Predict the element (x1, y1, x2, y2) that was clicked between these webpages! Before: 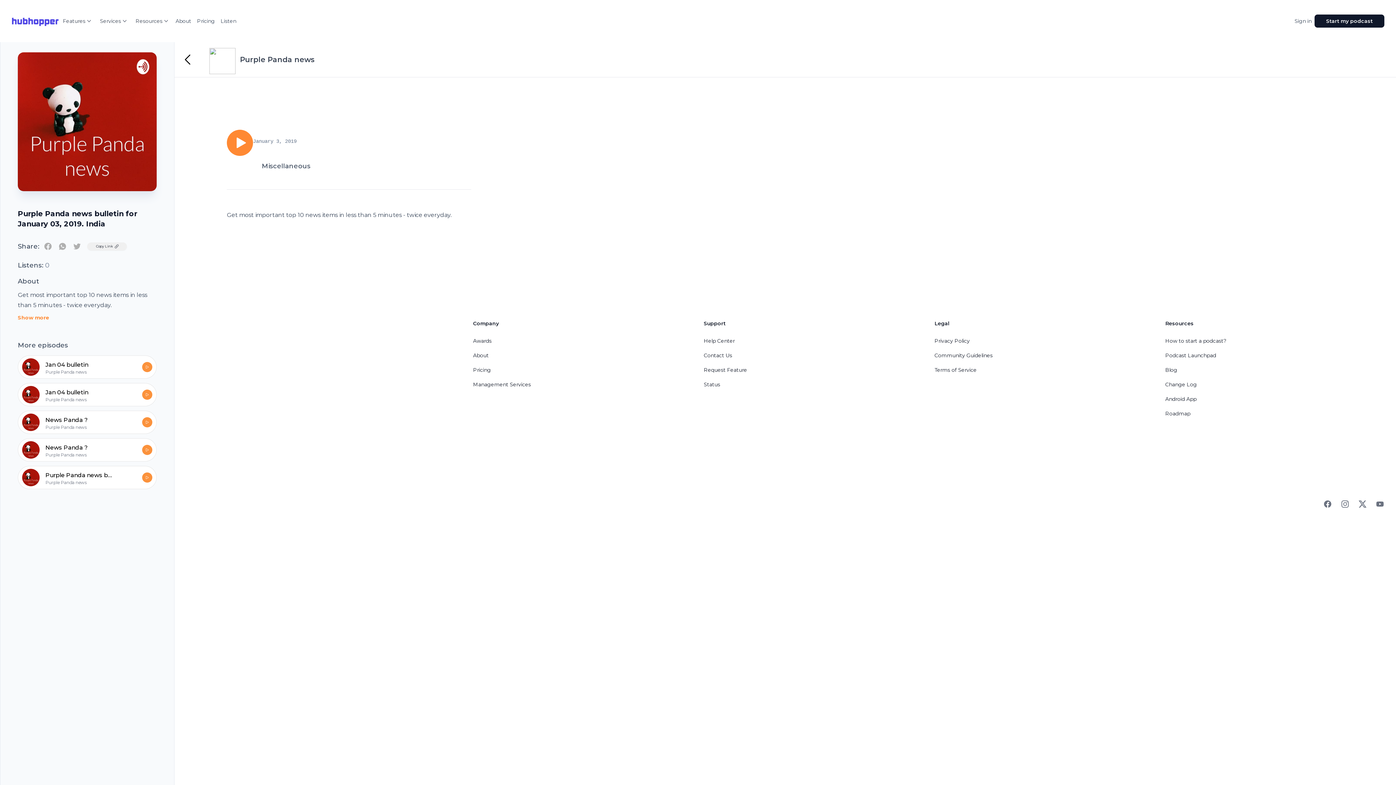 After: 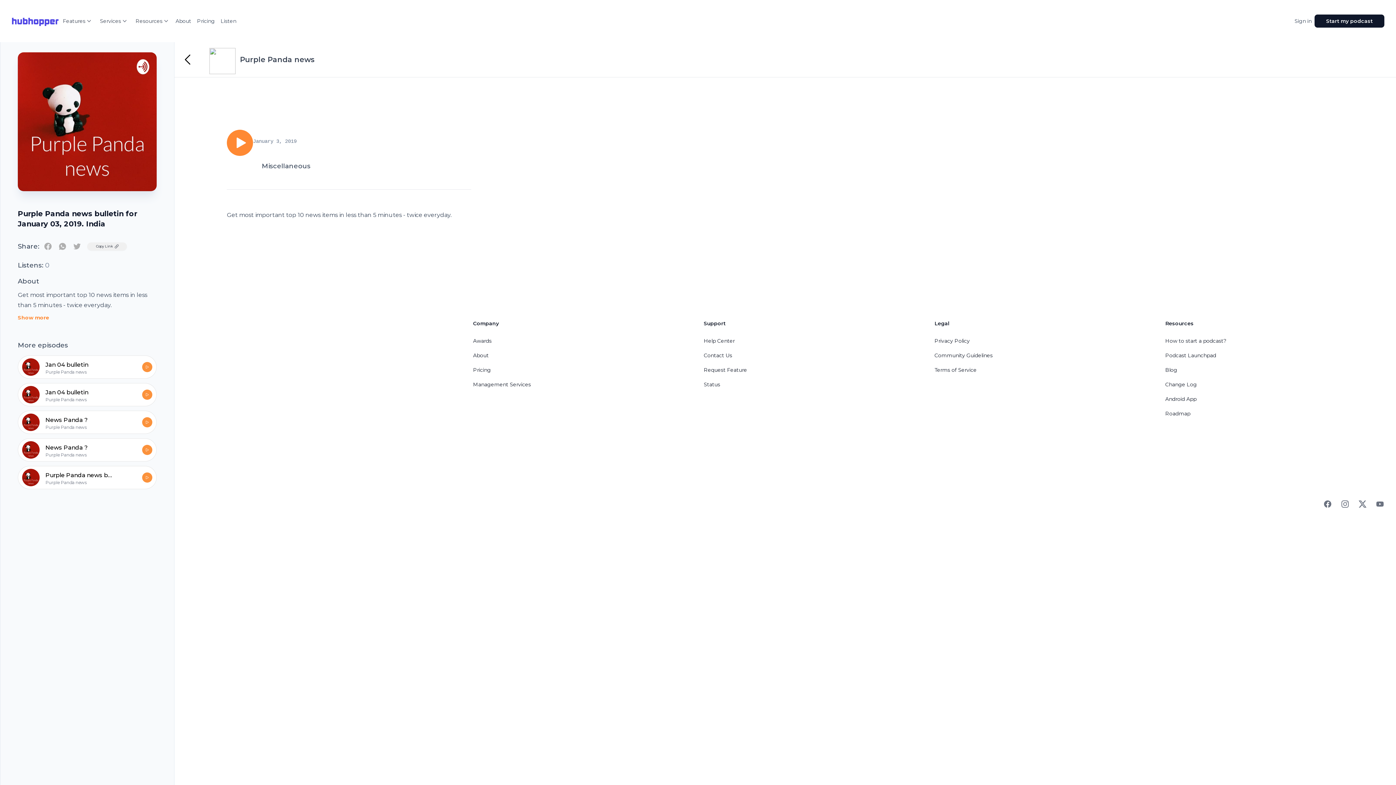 Action: label: Change Log bbox: (1165, 381, 1197, 388)